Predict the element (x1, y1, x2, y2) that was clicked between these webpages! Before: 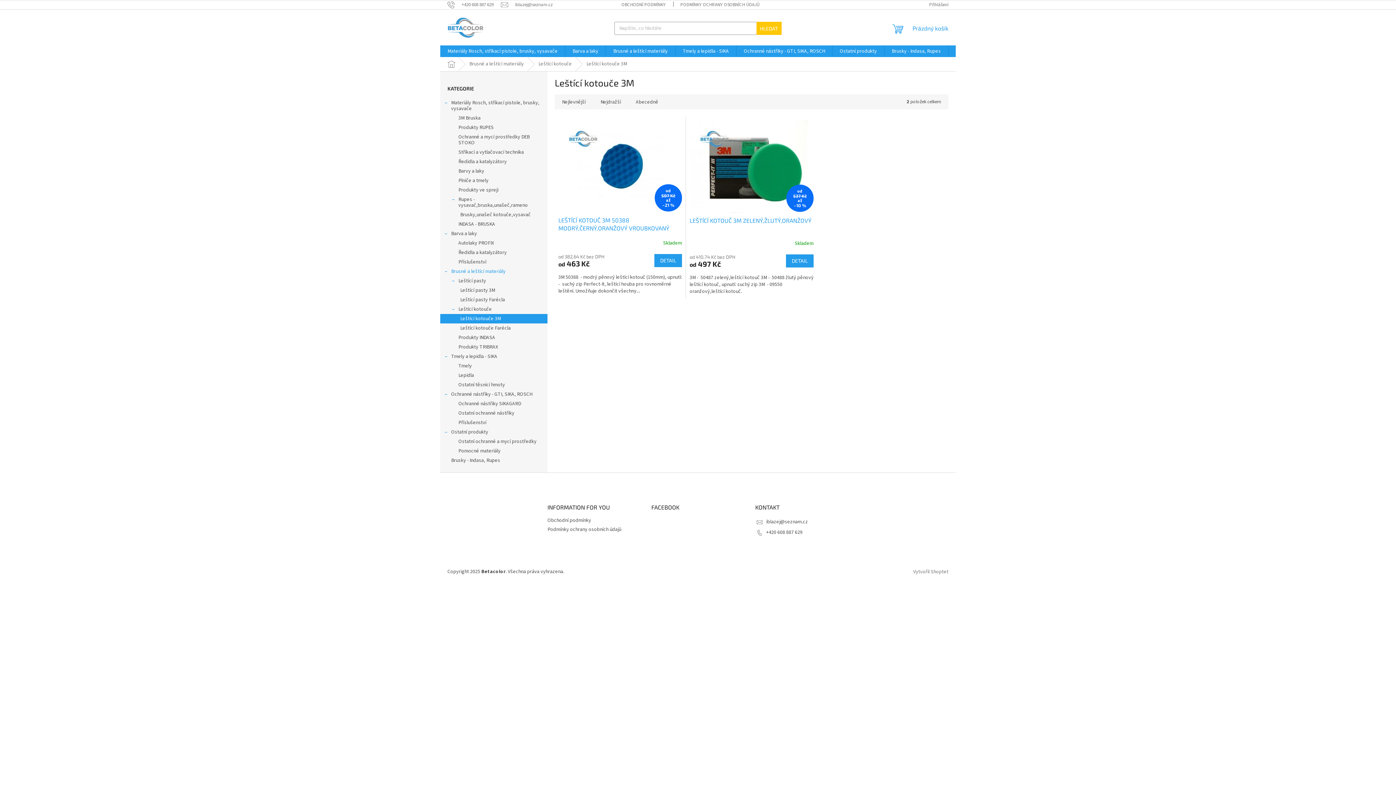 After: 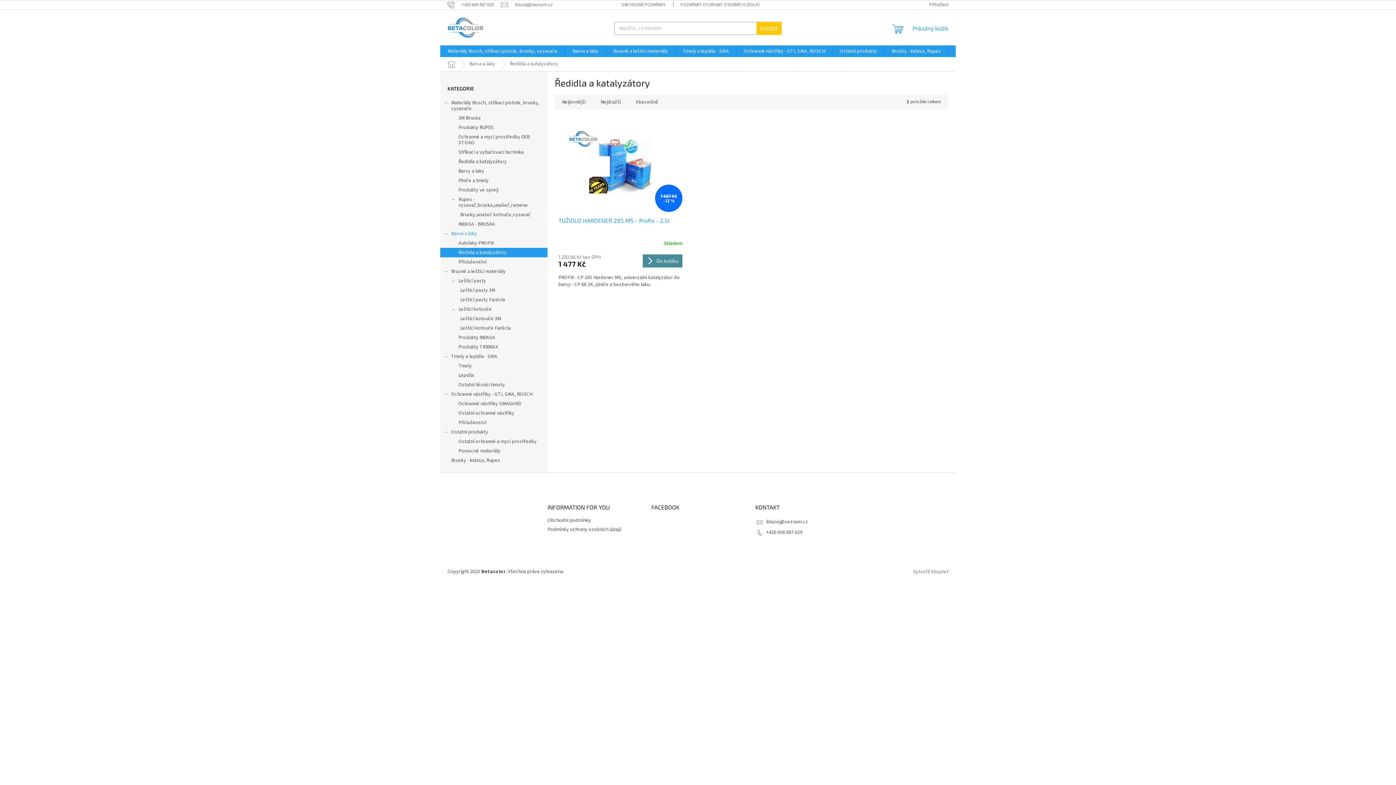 Action: bbox: (440, 248, 547, 257) label: Ředidla a katalyzátory